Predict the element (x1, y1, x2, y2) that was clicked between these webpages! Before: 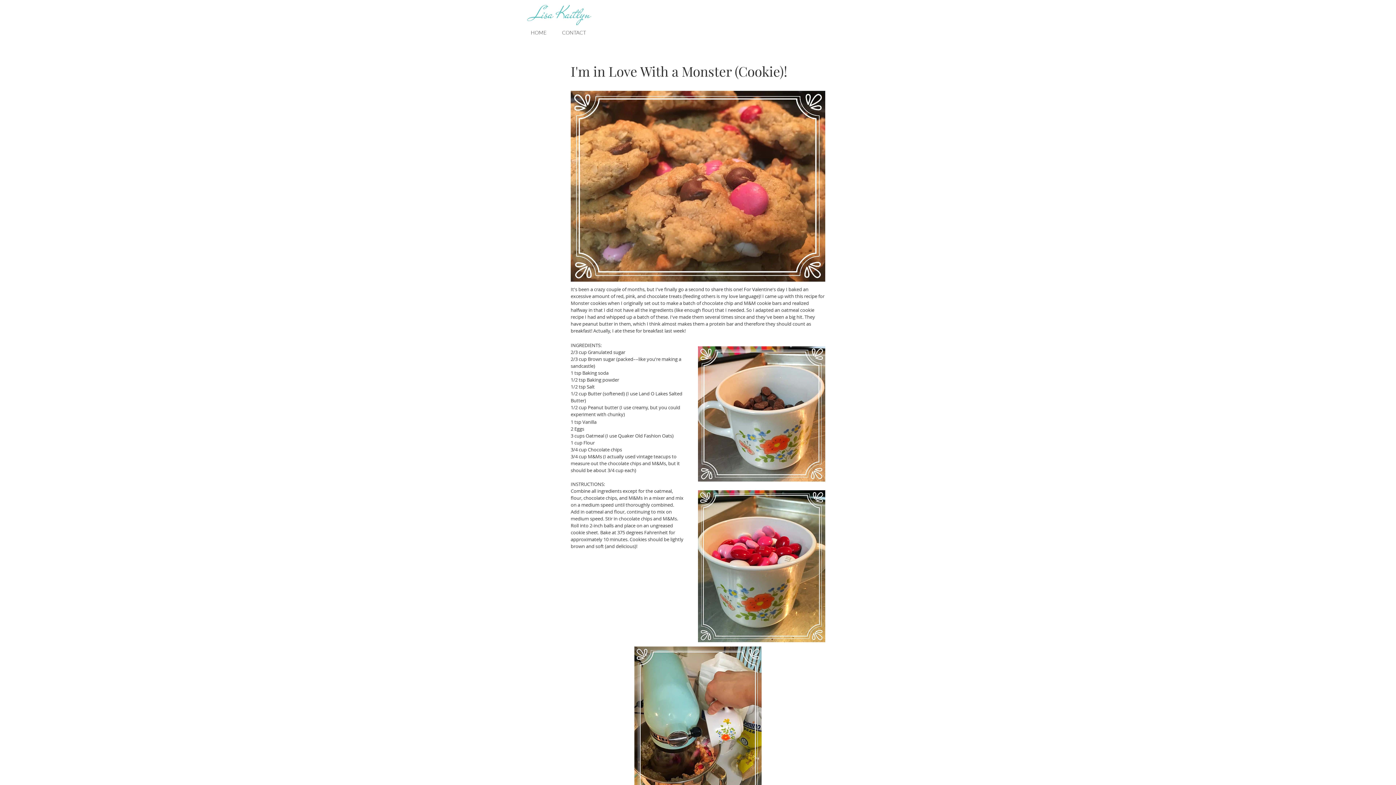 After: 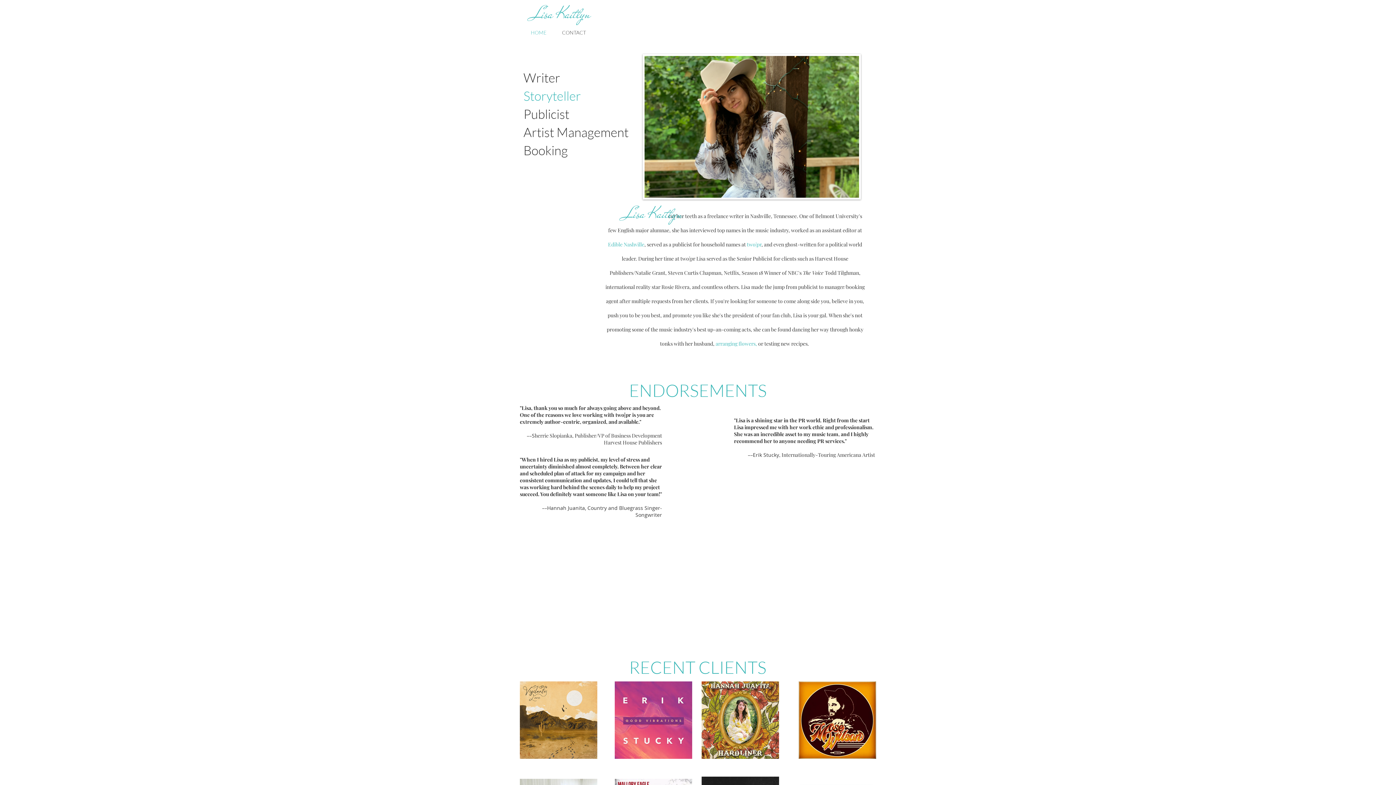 Action: bbox: (532, 2, 590, 25) label: Lisa Kaitlyn